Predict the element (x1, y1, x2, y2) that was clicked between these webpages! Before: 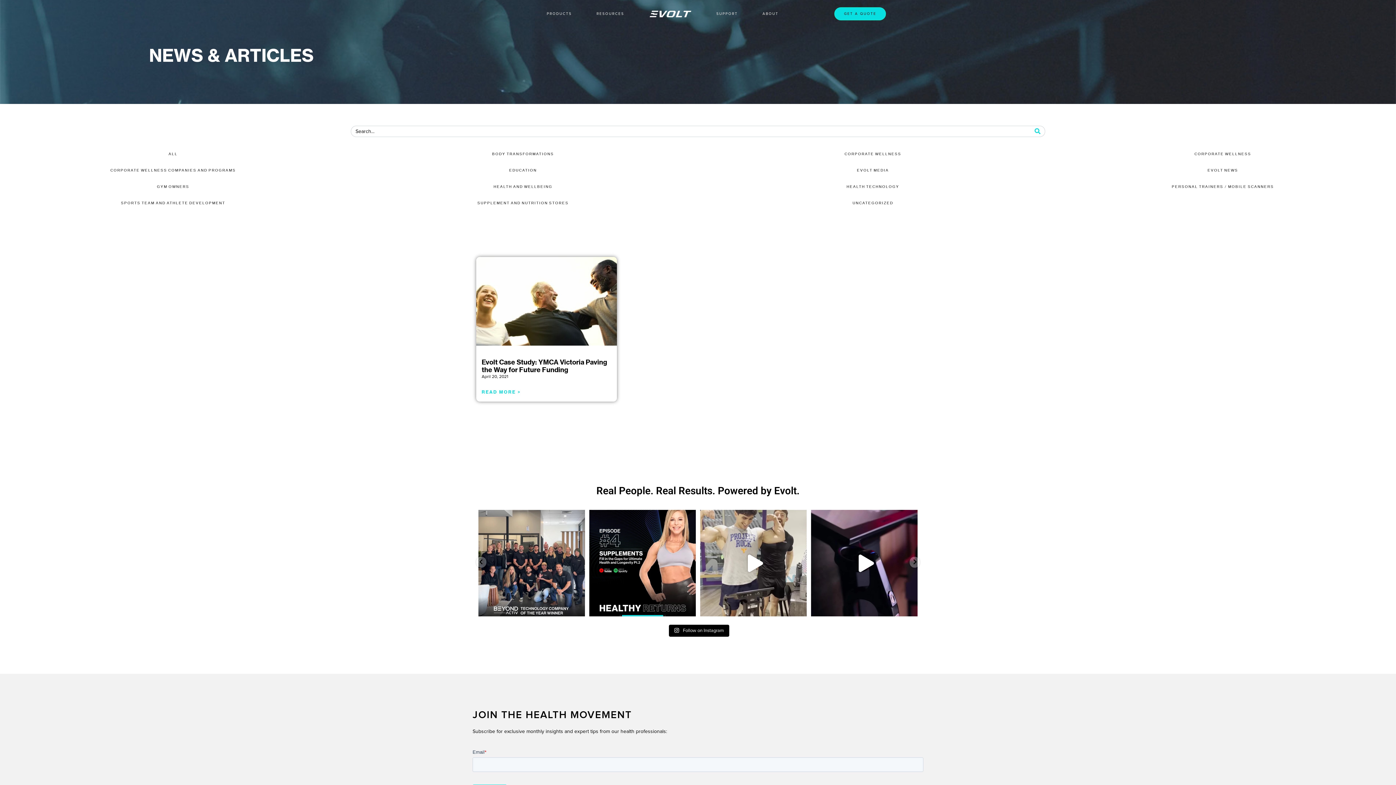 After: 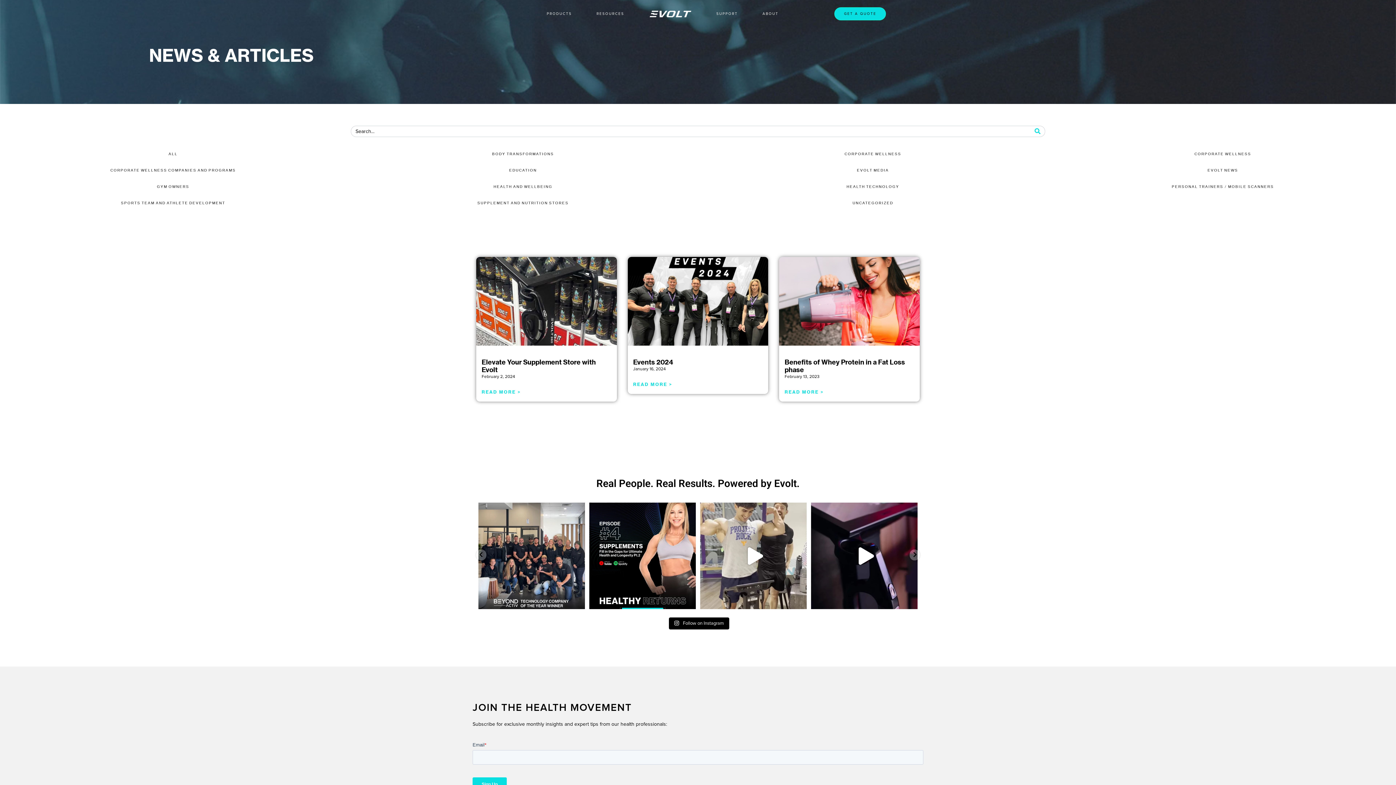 Action: bbox: (477, 201, 568, 205) label: SUPPLEMENT AND NUTRITION STORES